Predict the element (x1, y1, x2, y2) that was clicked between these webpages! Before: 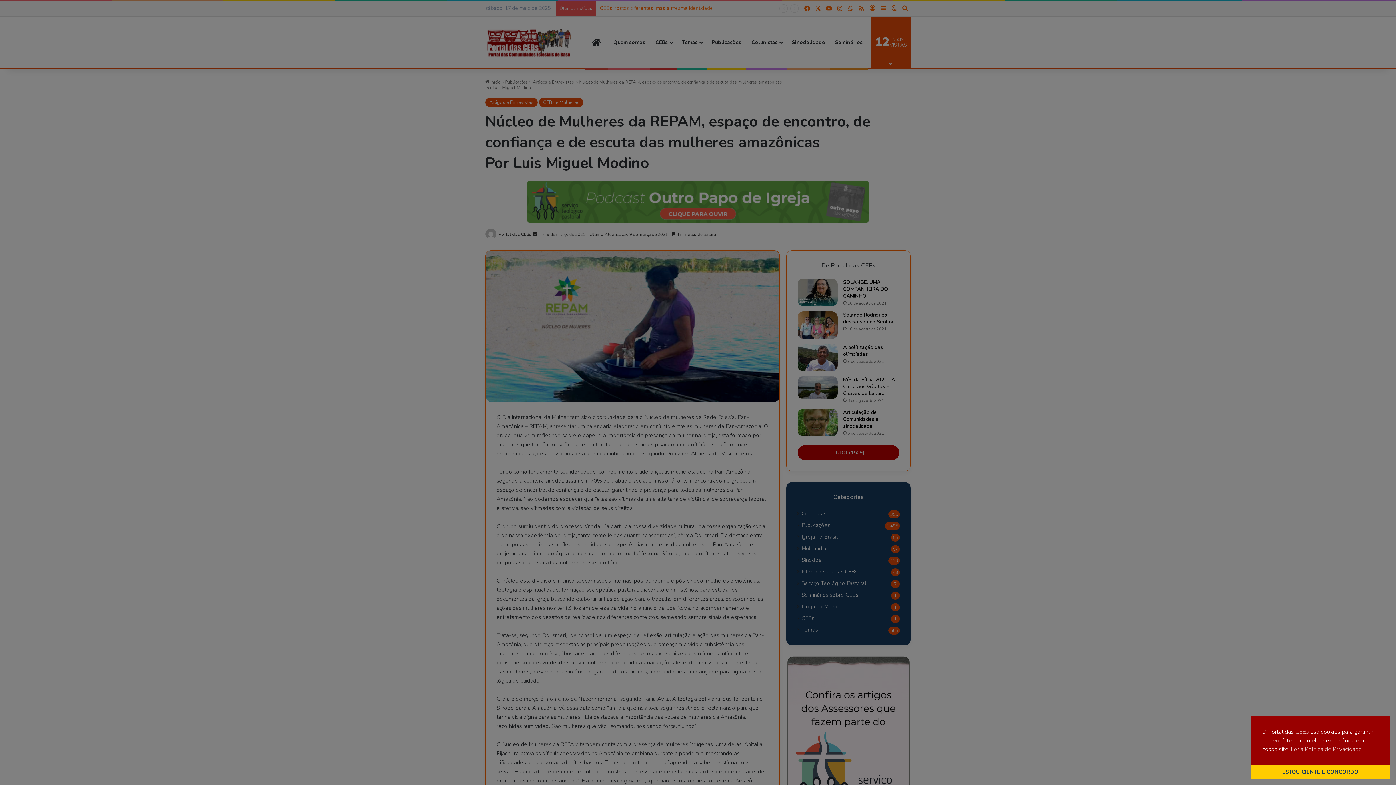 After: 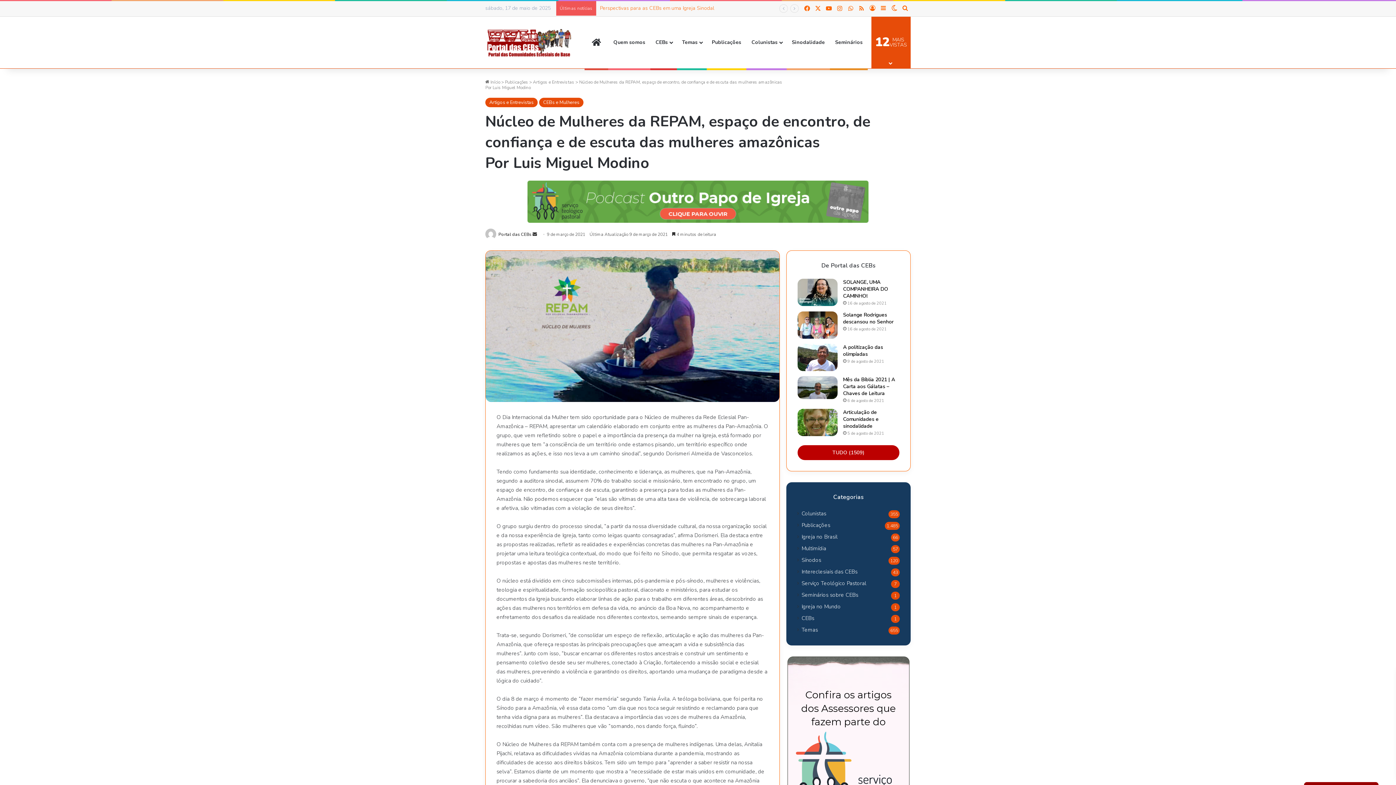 Action: bbox: (1250, 765, 1390, 779) label: ESTOU CIENTE E CONCORDO cookie